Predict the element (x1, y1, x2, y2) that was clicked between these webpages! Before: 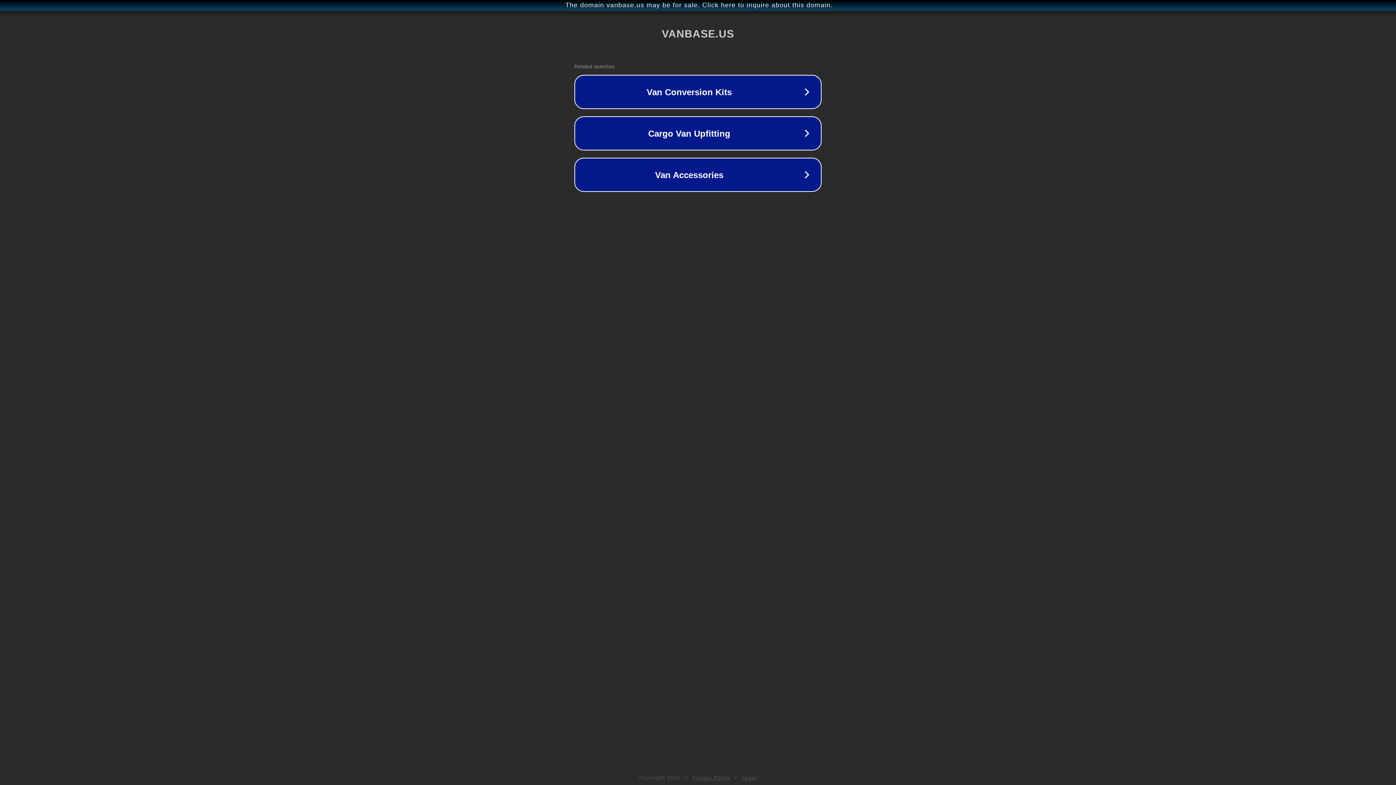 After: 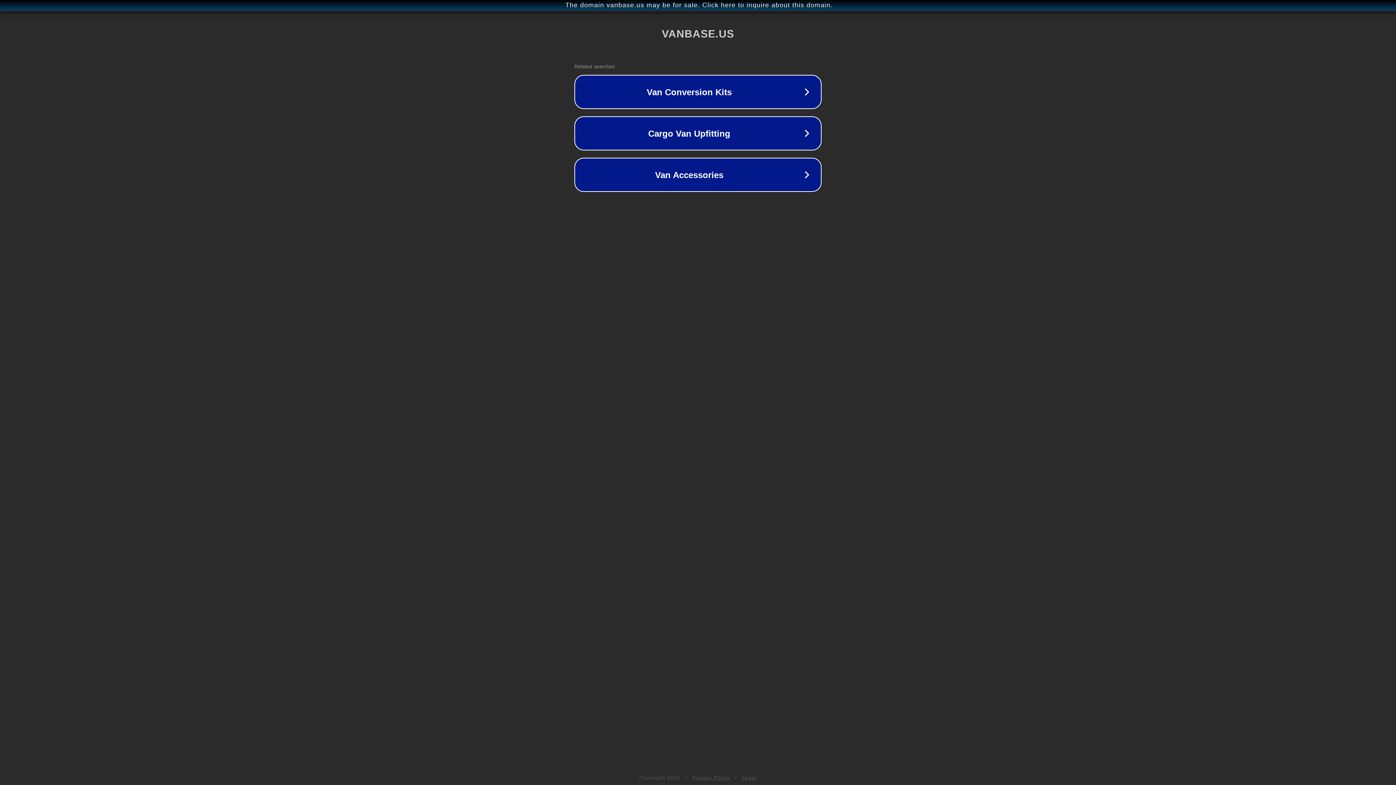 Action: label: Privacy Policy bbox: (692, 775, 730, 781)